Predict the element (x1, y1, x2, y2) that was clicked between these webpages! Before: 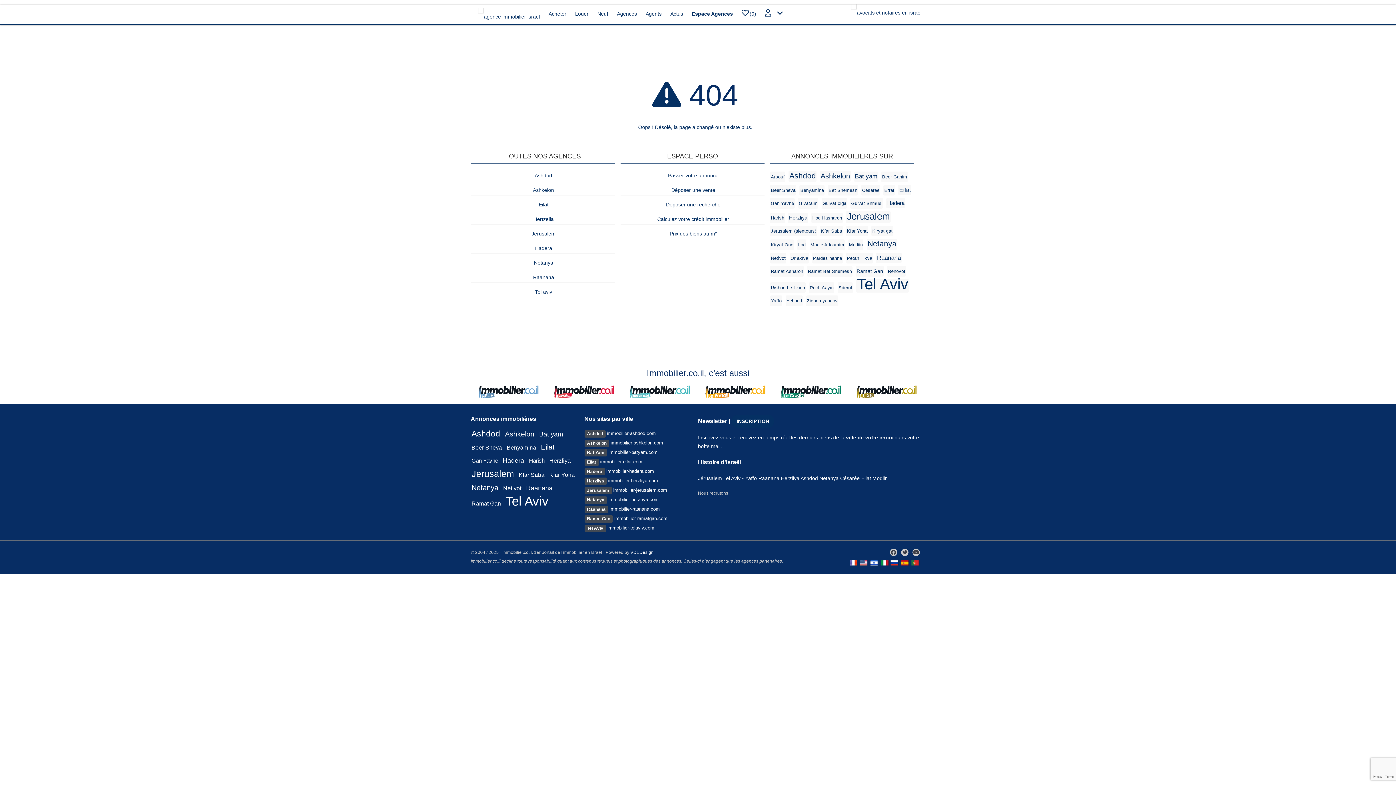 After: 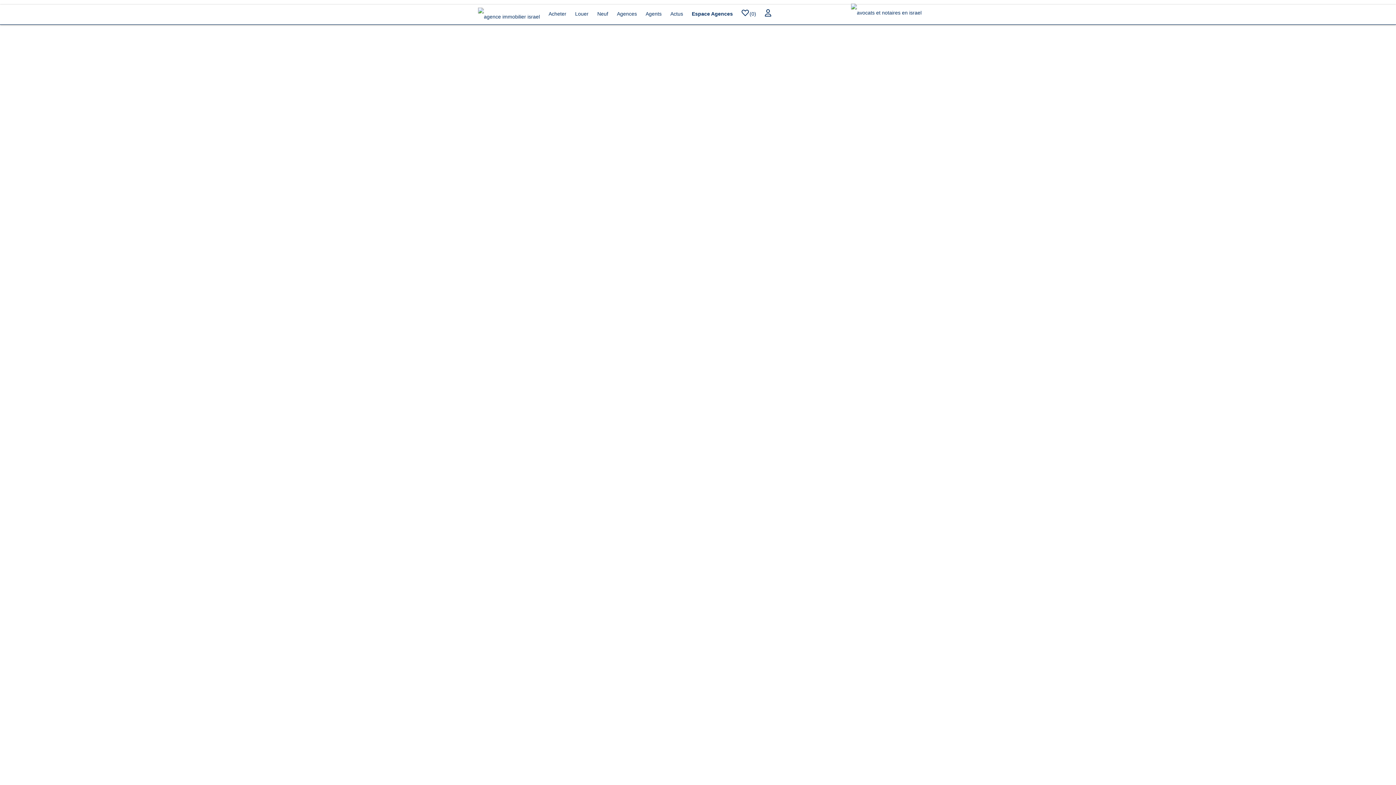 Action: bbox: (669, 187, 715, 193) label:  Déposer une vente